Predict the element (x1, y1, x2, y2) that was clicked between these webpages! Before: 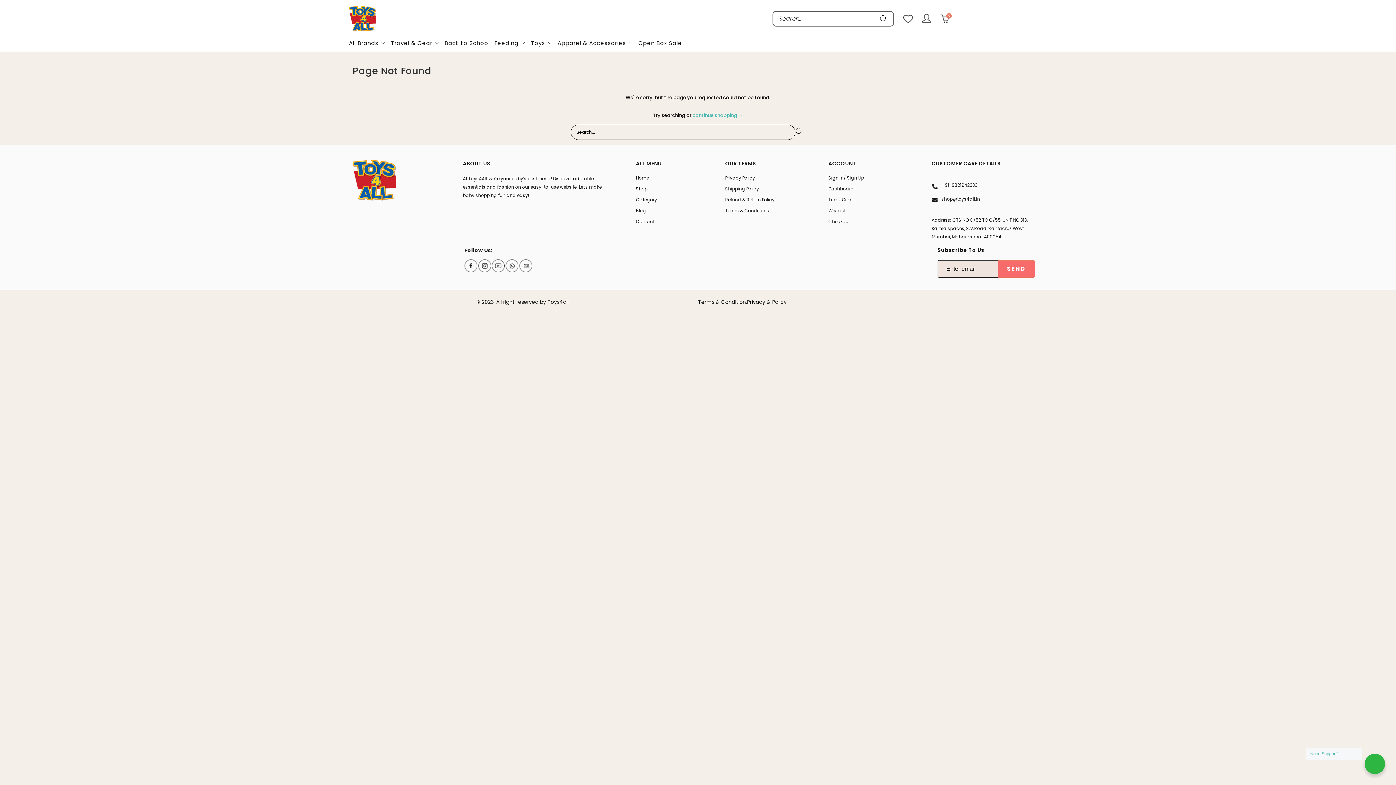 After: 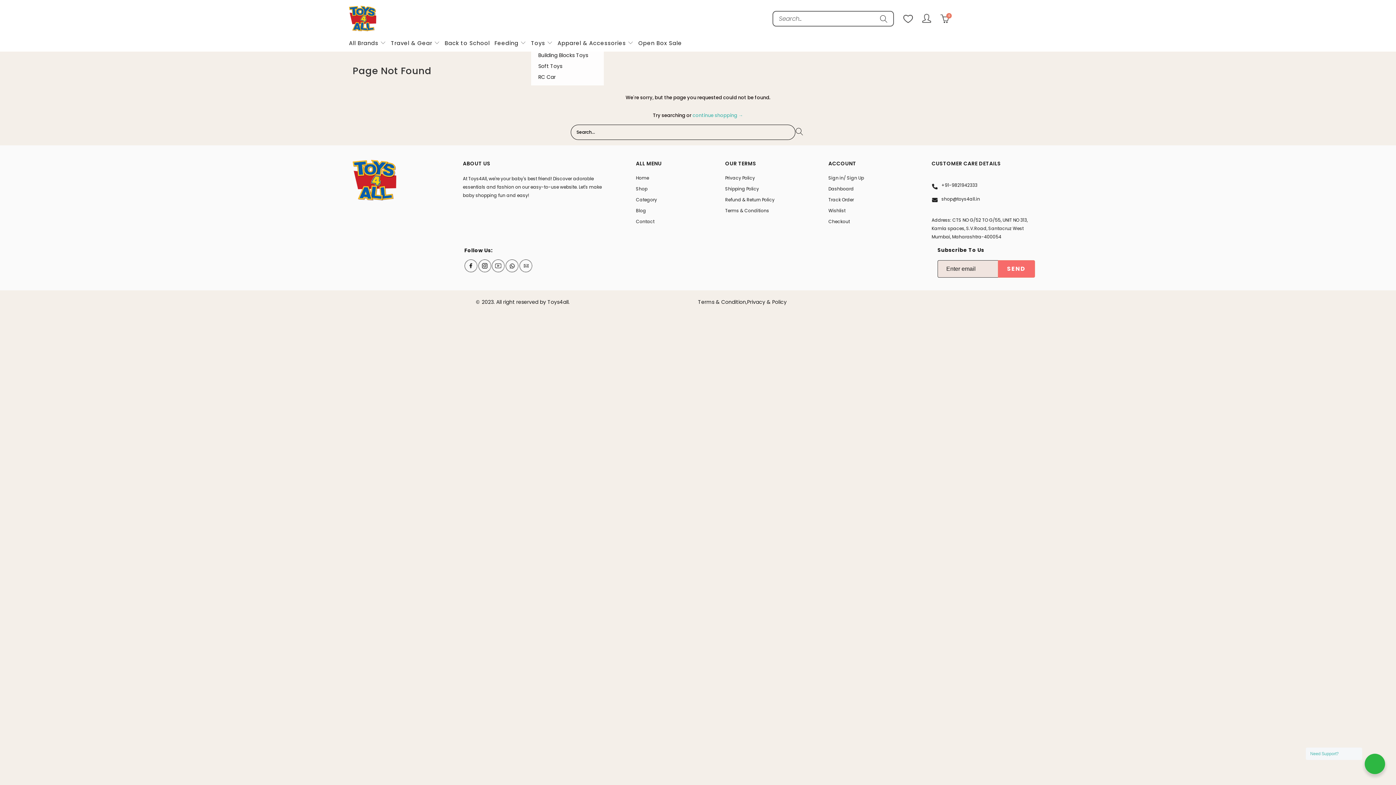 Action: bbox: (531, 39, 553, 46) label: Toys 